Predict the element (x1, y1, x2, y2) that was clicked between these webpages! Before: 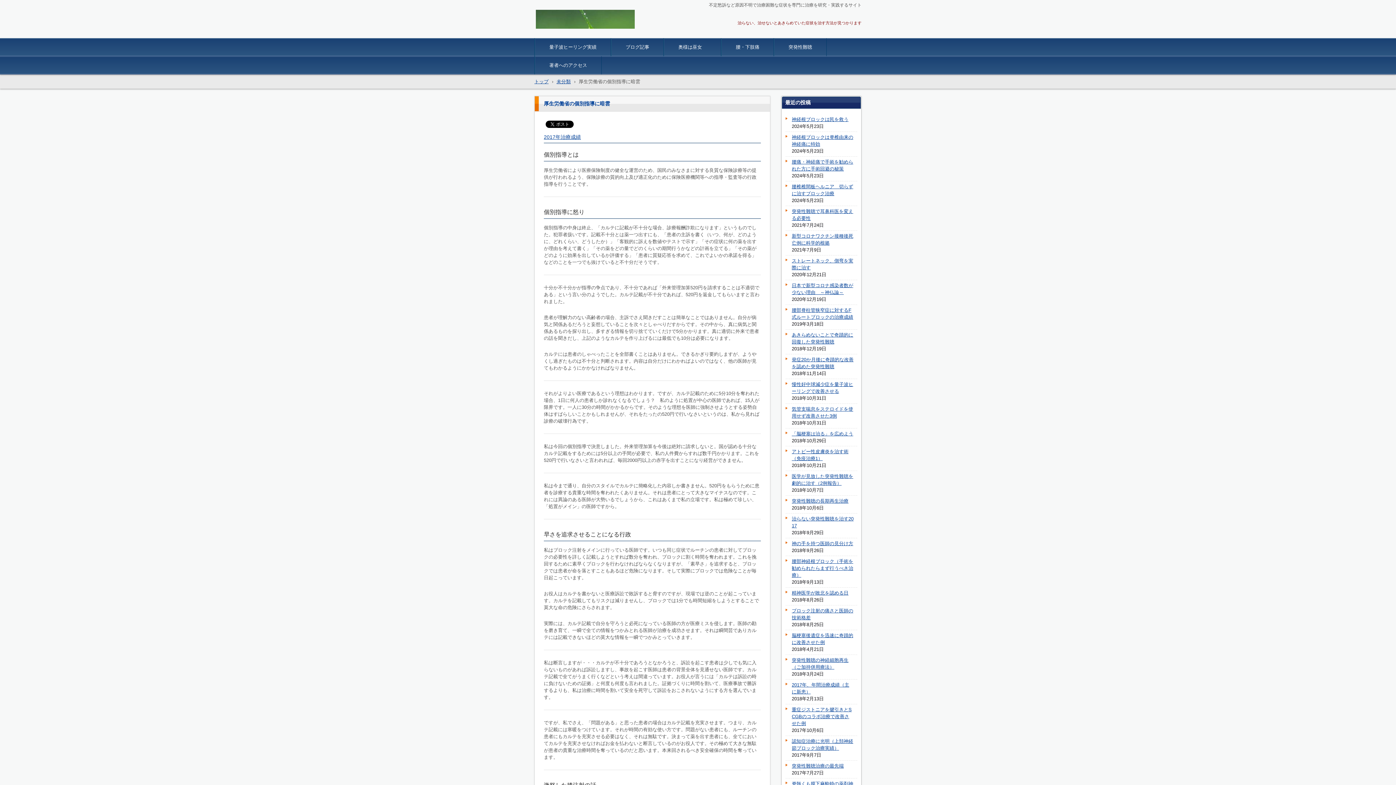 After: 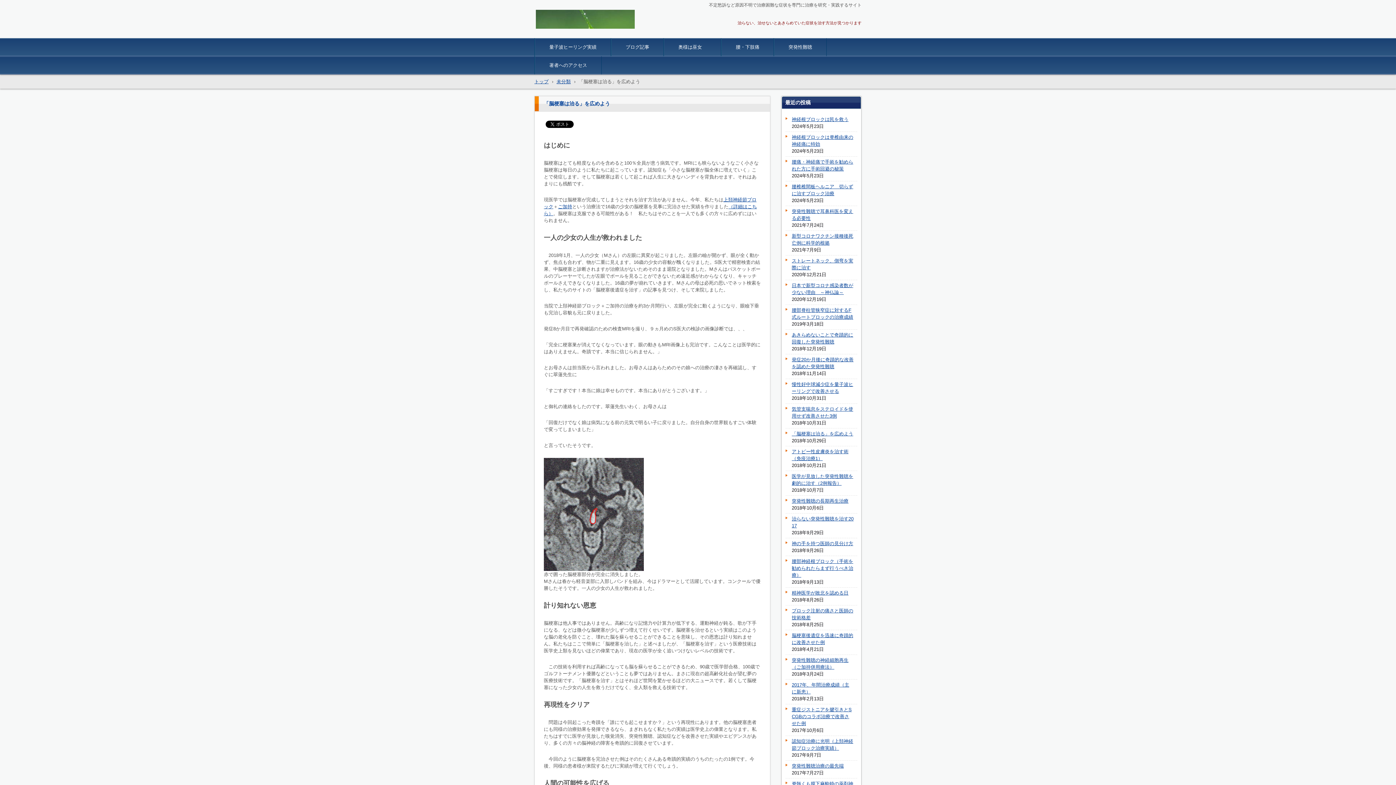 Action: label: 「脳梗塞は治る」を広めよう bbox: (785, 430, 857, 437)